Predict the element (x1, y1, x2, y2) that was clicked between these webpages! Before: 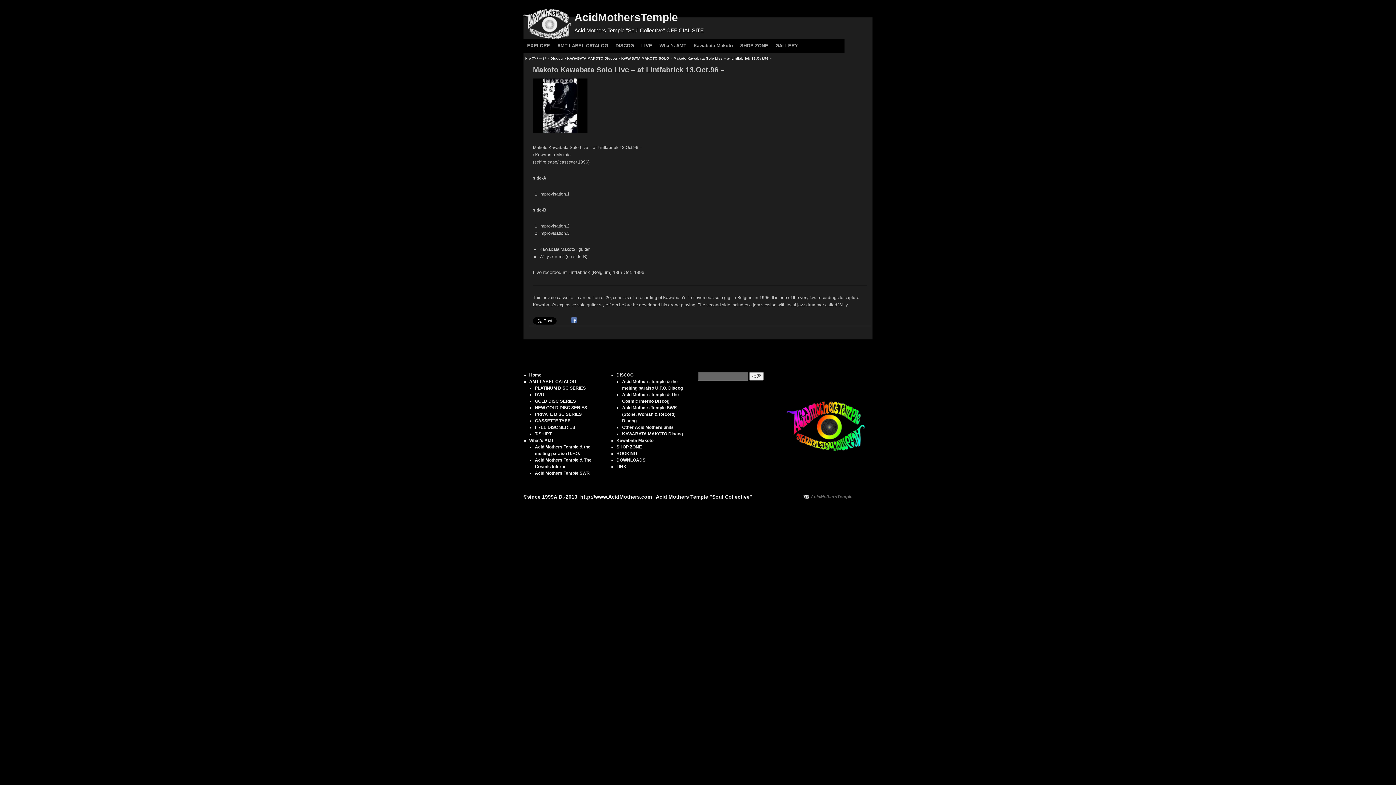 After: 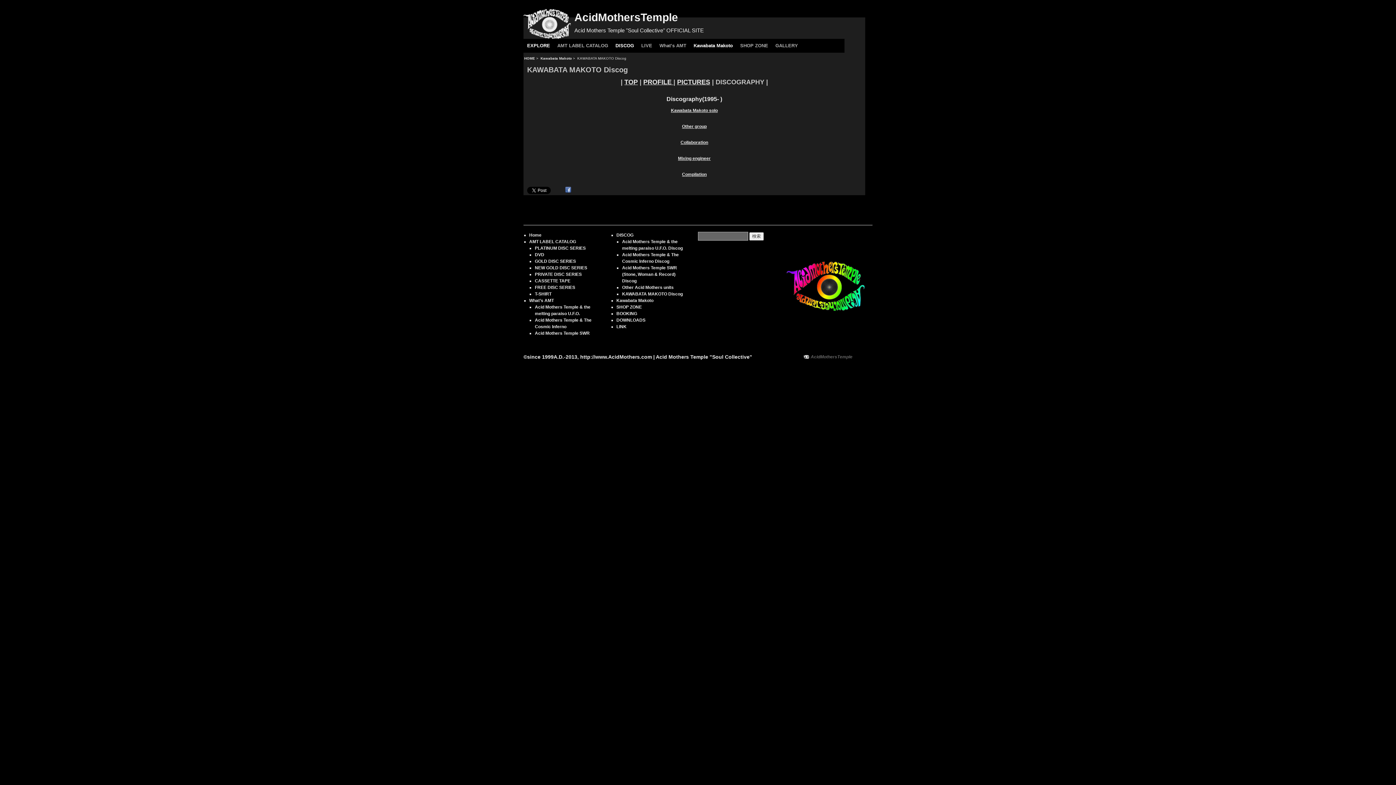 Action: bbox: (567, 56, 617, 60) label: KAWABATA MAKOTO Discog